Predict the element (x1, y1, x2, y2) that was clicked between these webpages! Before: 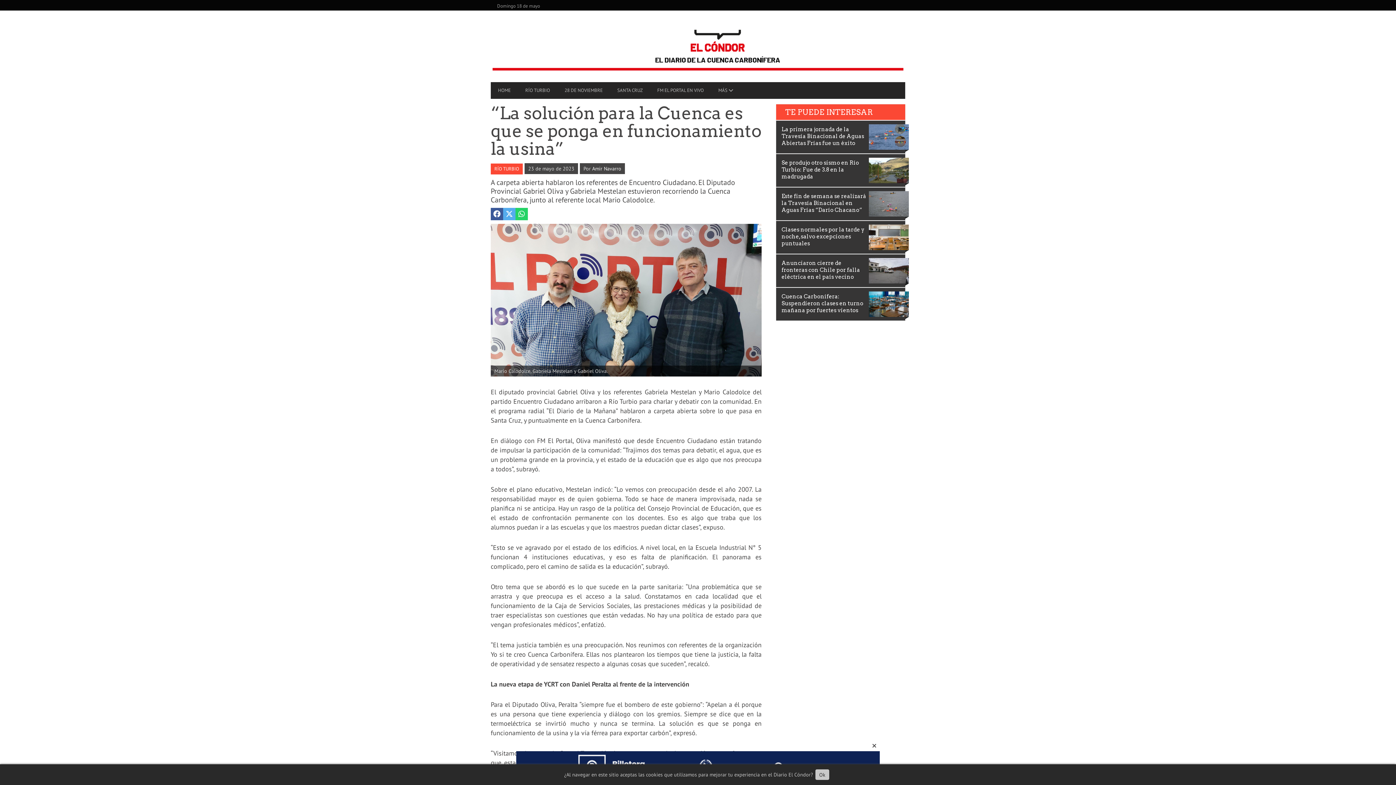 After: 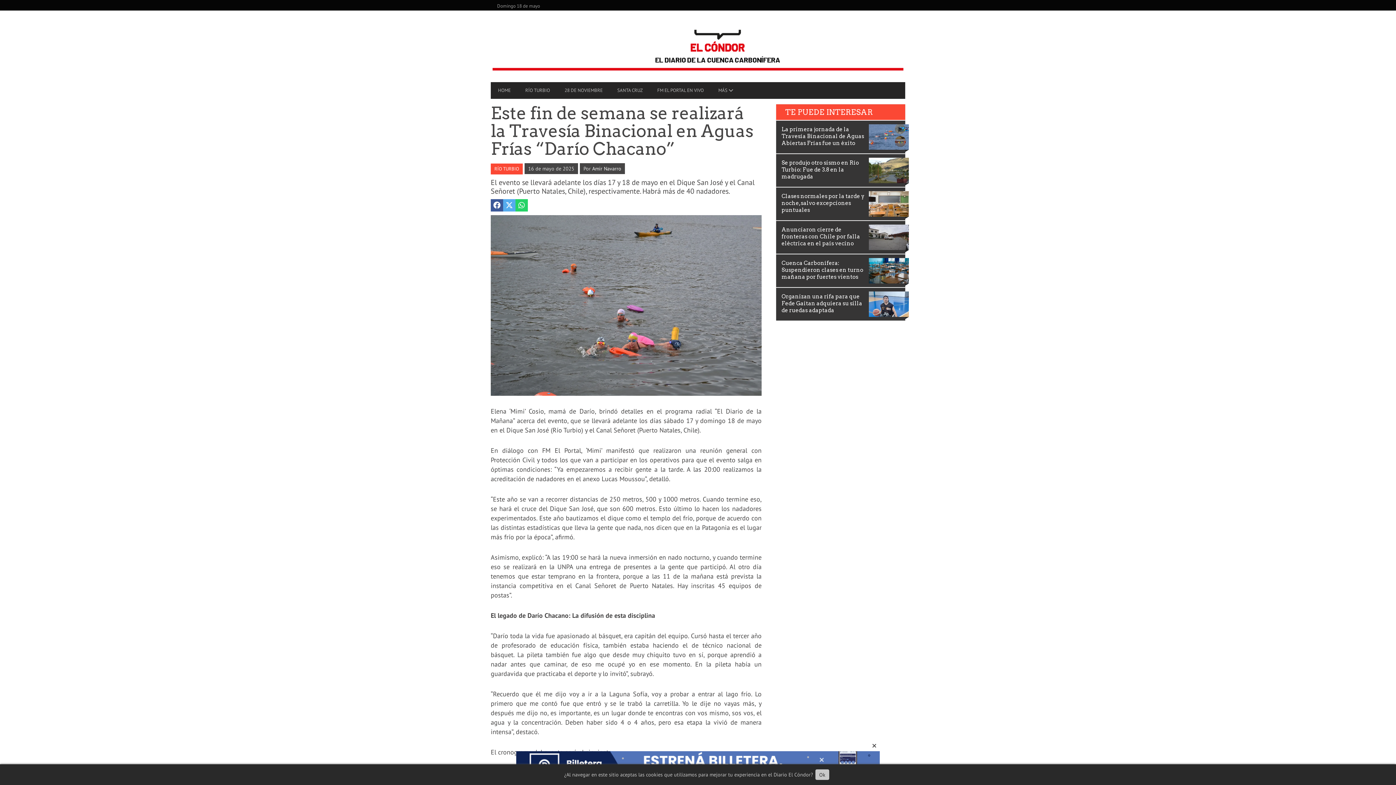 Action: bbox: (781, 193, 923, 214) label: Este fin de semana se realizará la Travesía Binacional en Aguas Frías “Darío Chacano”